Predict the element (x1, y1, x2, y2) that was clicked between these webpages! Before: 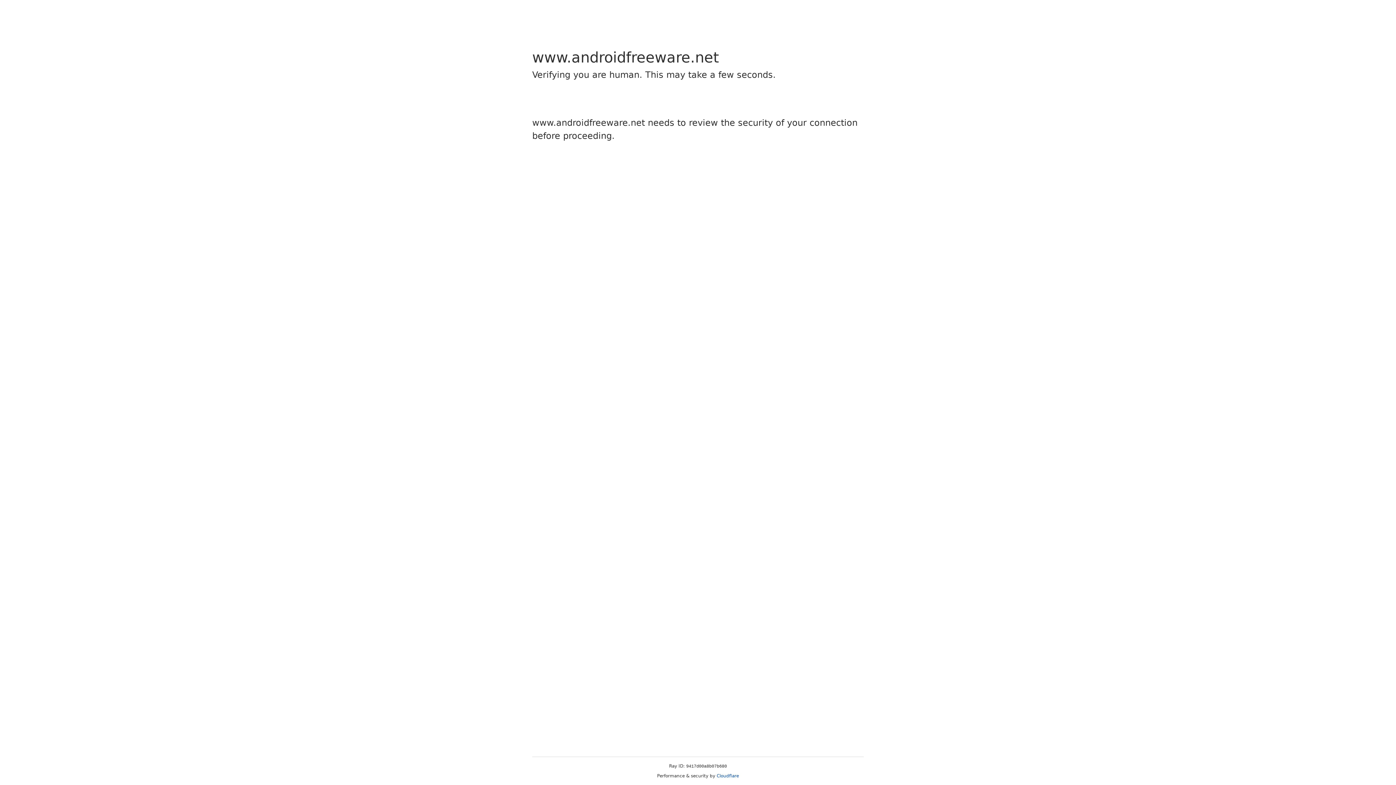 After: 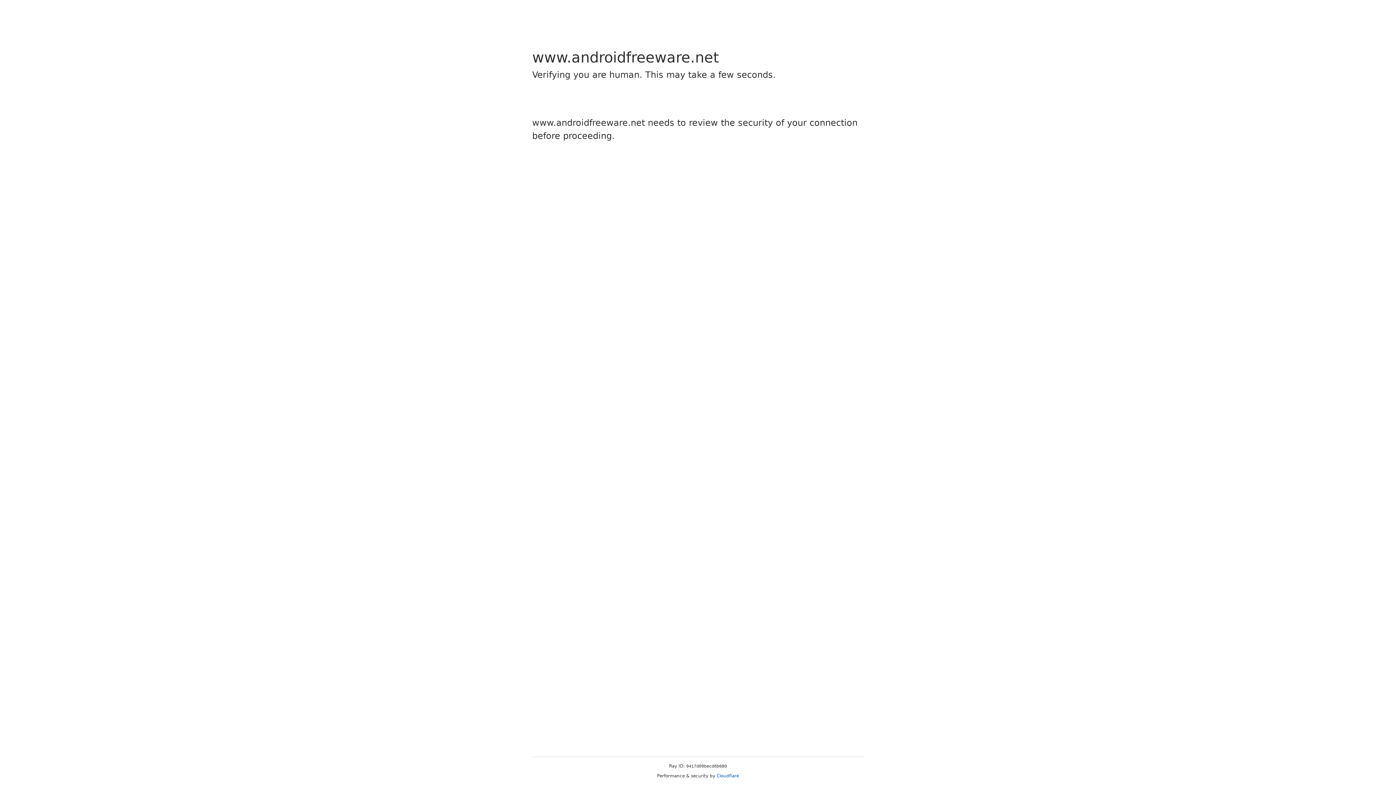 Action: label: Cloudflare bbox: (716, 773, 739, 778)